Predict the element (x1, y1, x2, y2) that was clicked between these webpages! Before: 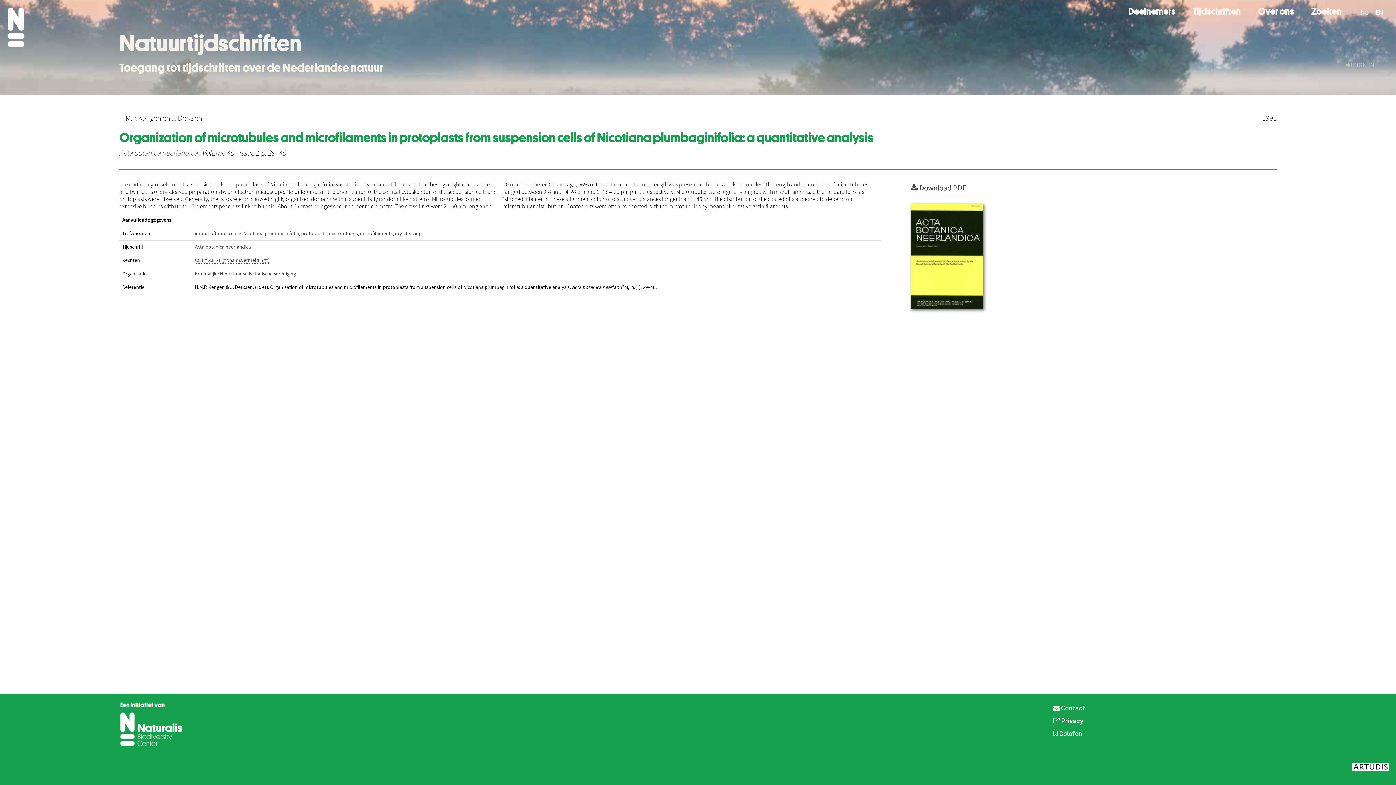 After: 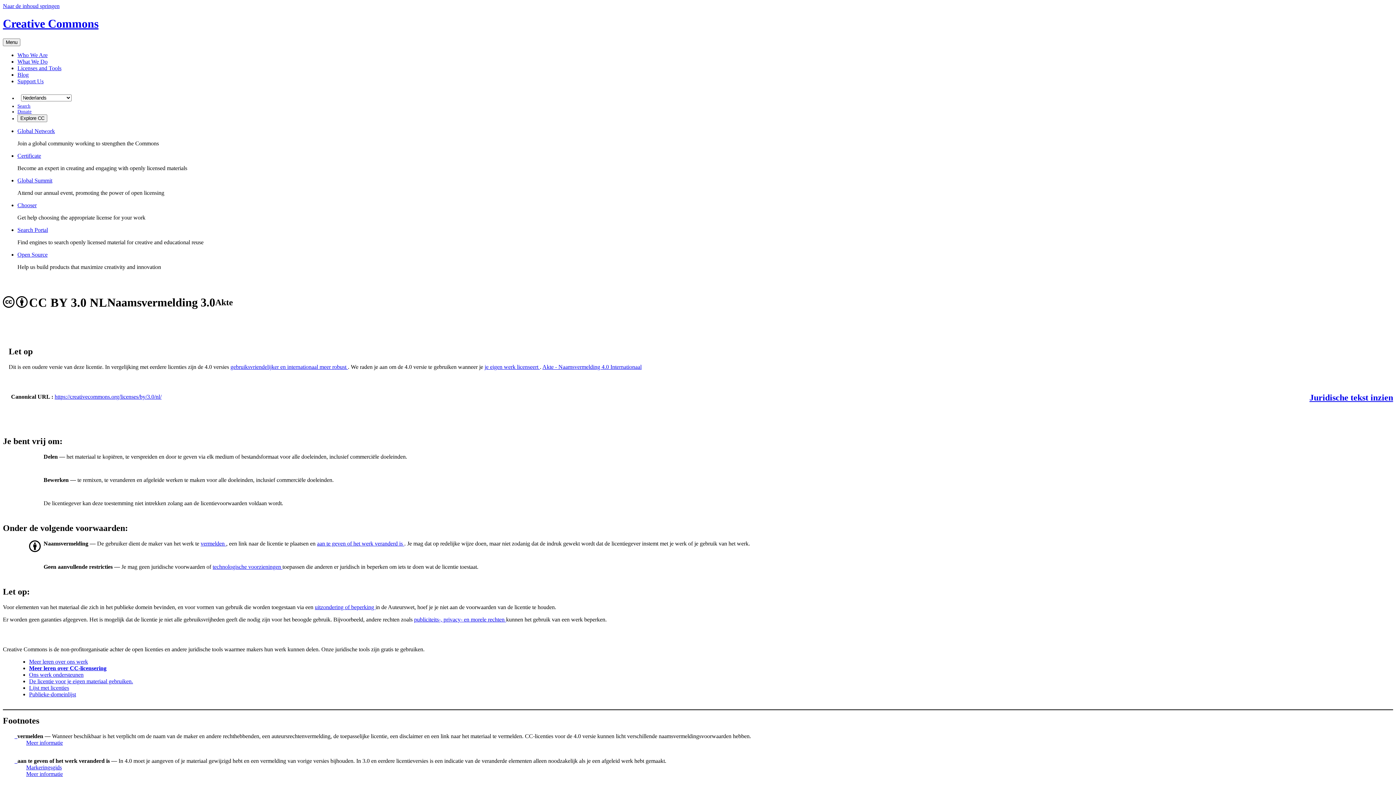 Action: label: CC BY 3.0 NL ("Naamsvermelding") bbox: (194, 257, 269, 264)